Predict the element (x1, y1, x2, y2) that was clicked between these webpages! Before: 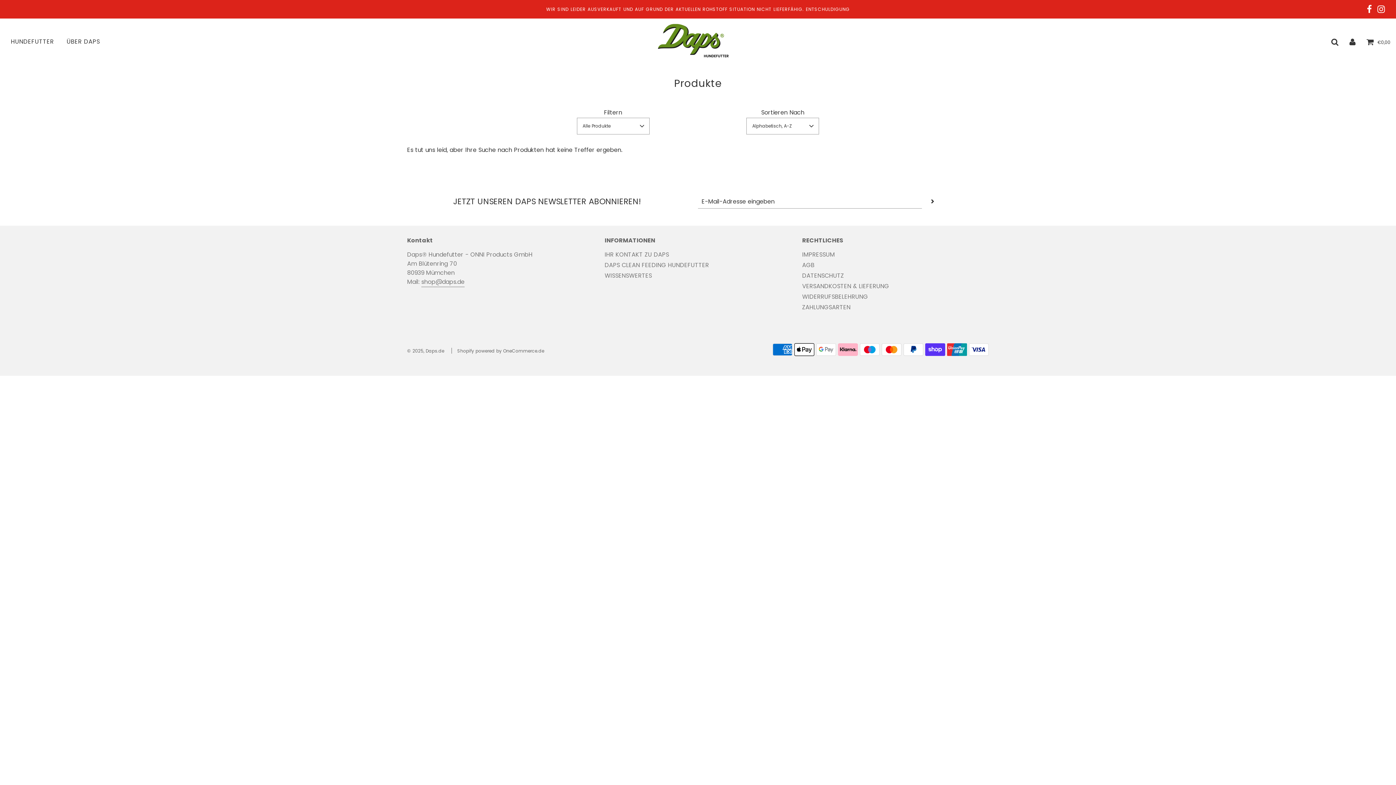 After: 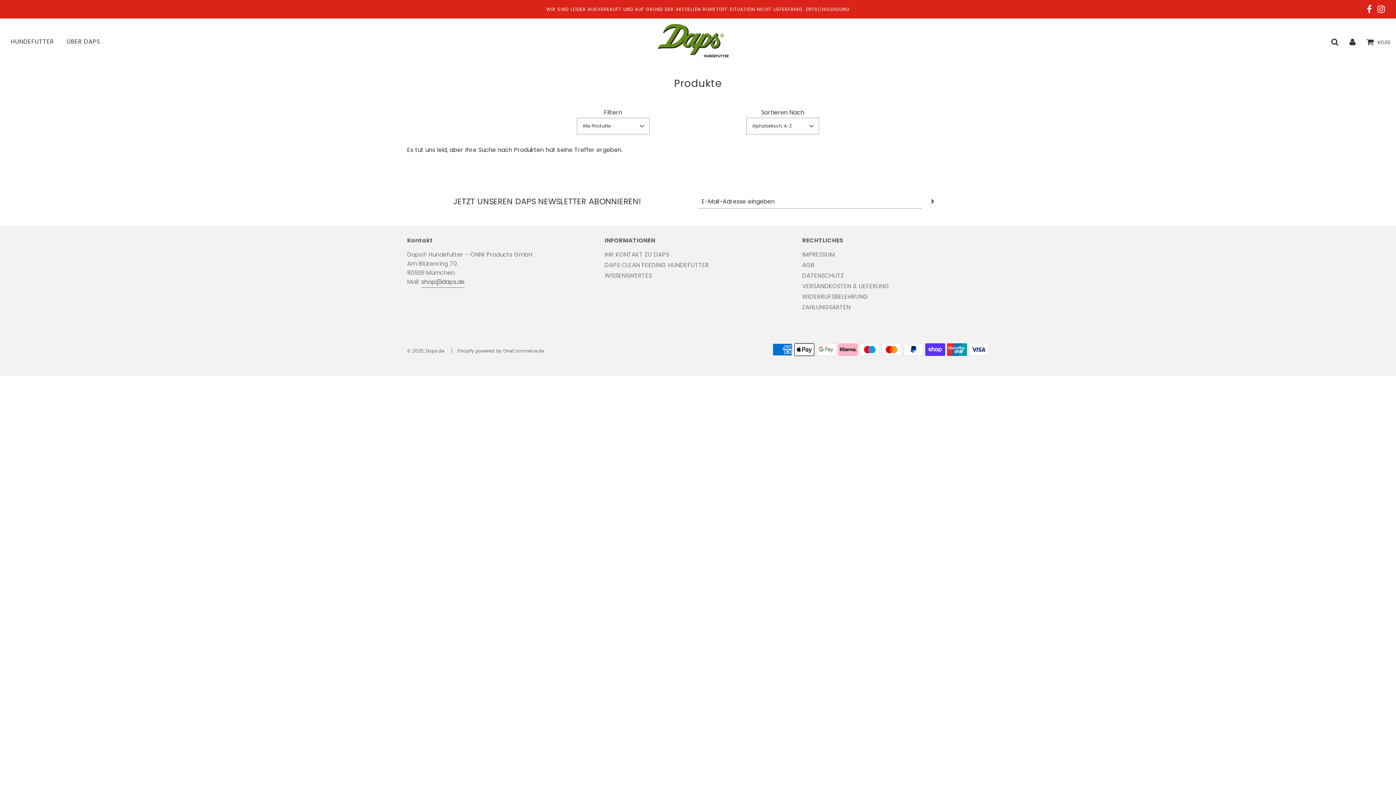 Action: label: shop@daps.de bbox: (421, 277, 464, 287)